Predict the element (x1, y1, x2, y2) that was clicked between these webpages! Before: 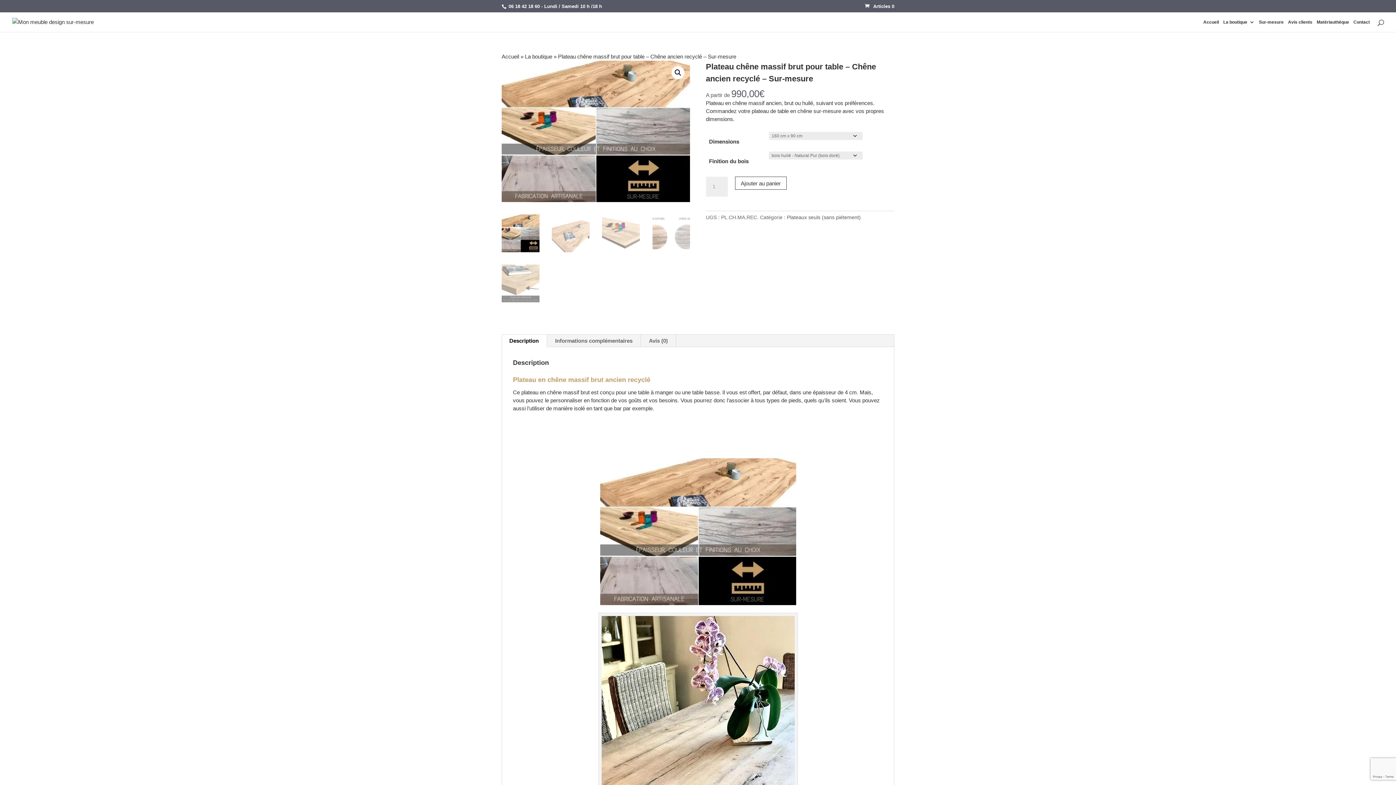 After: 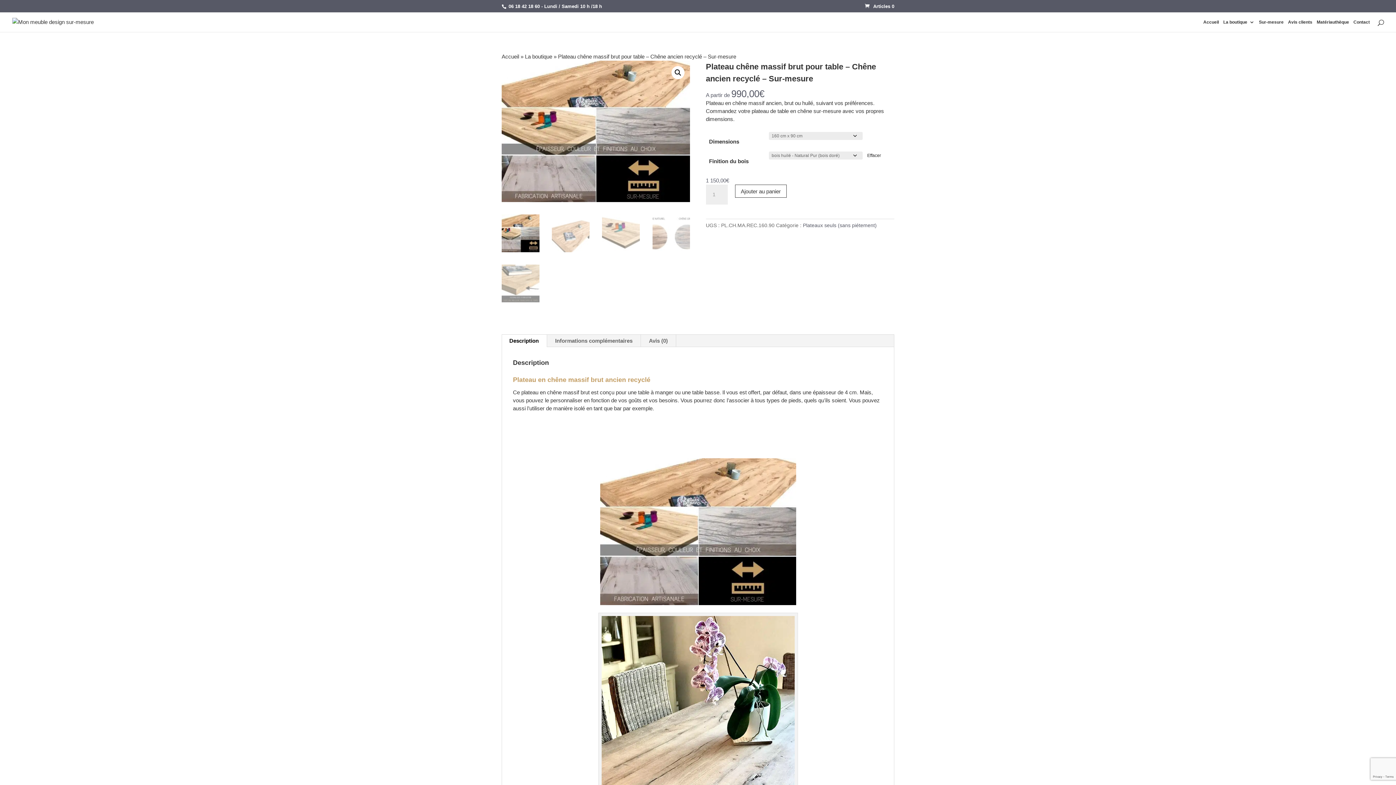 Action: label: Description bbox: (501, 334, 546, 347)